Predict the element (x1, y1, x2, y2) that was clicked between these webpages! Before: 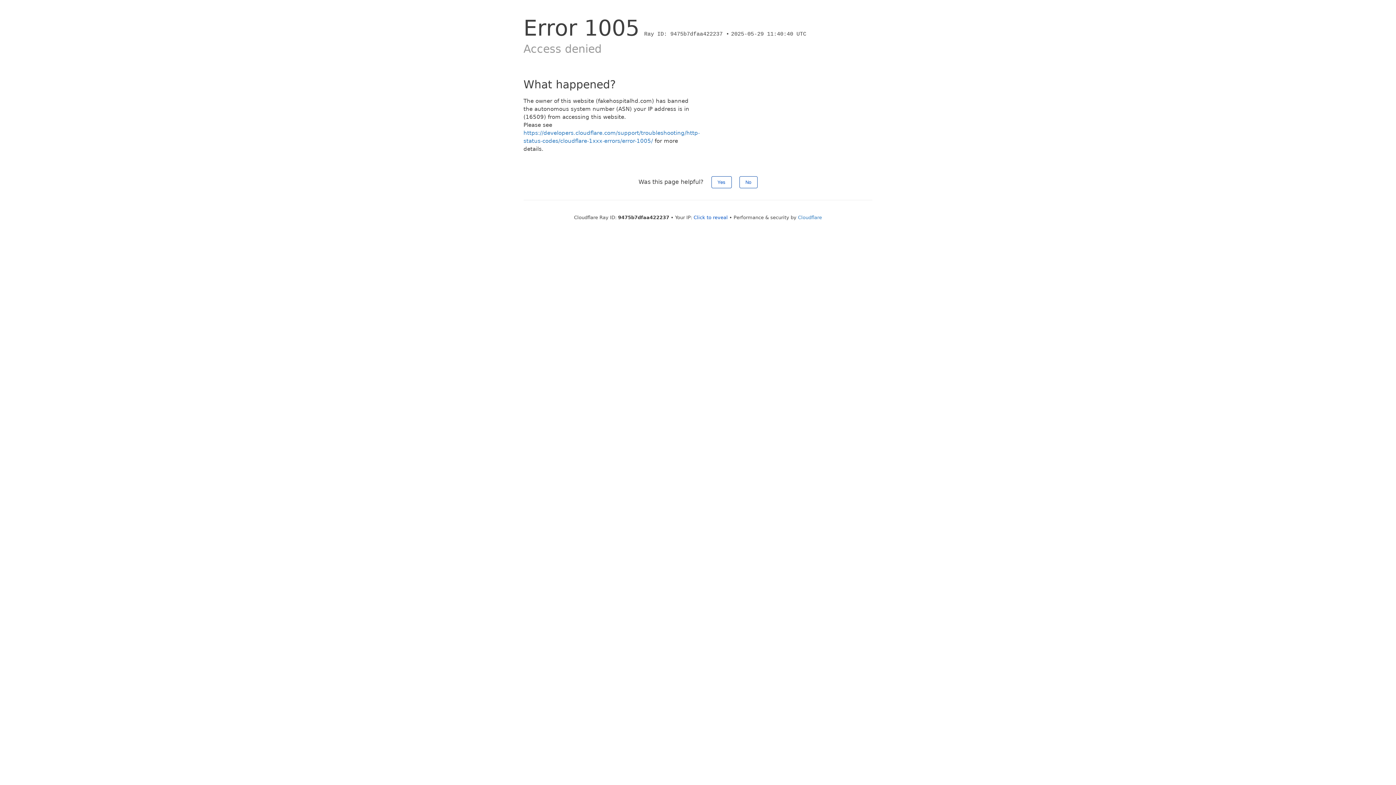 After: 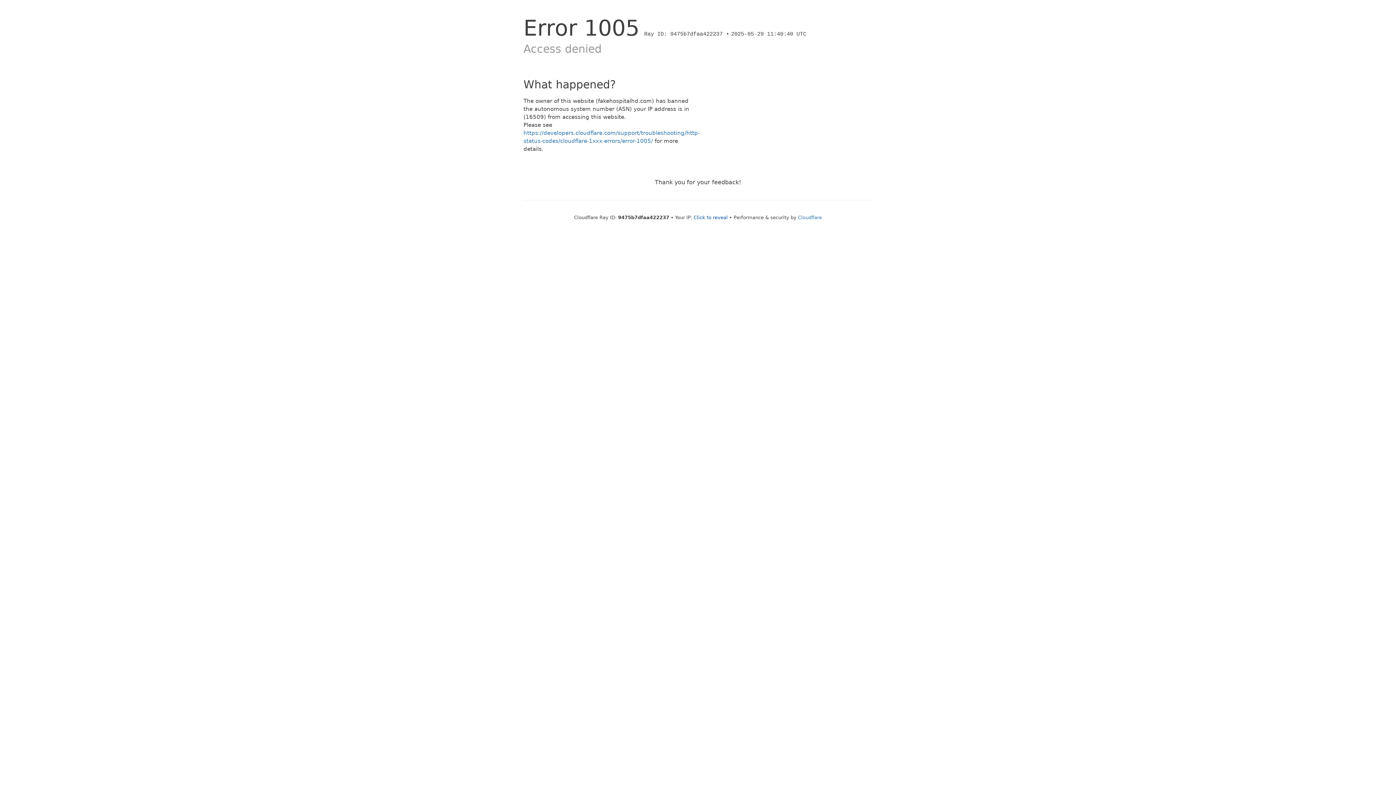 Action: bbox: (739, 176, 757, 188) label: No